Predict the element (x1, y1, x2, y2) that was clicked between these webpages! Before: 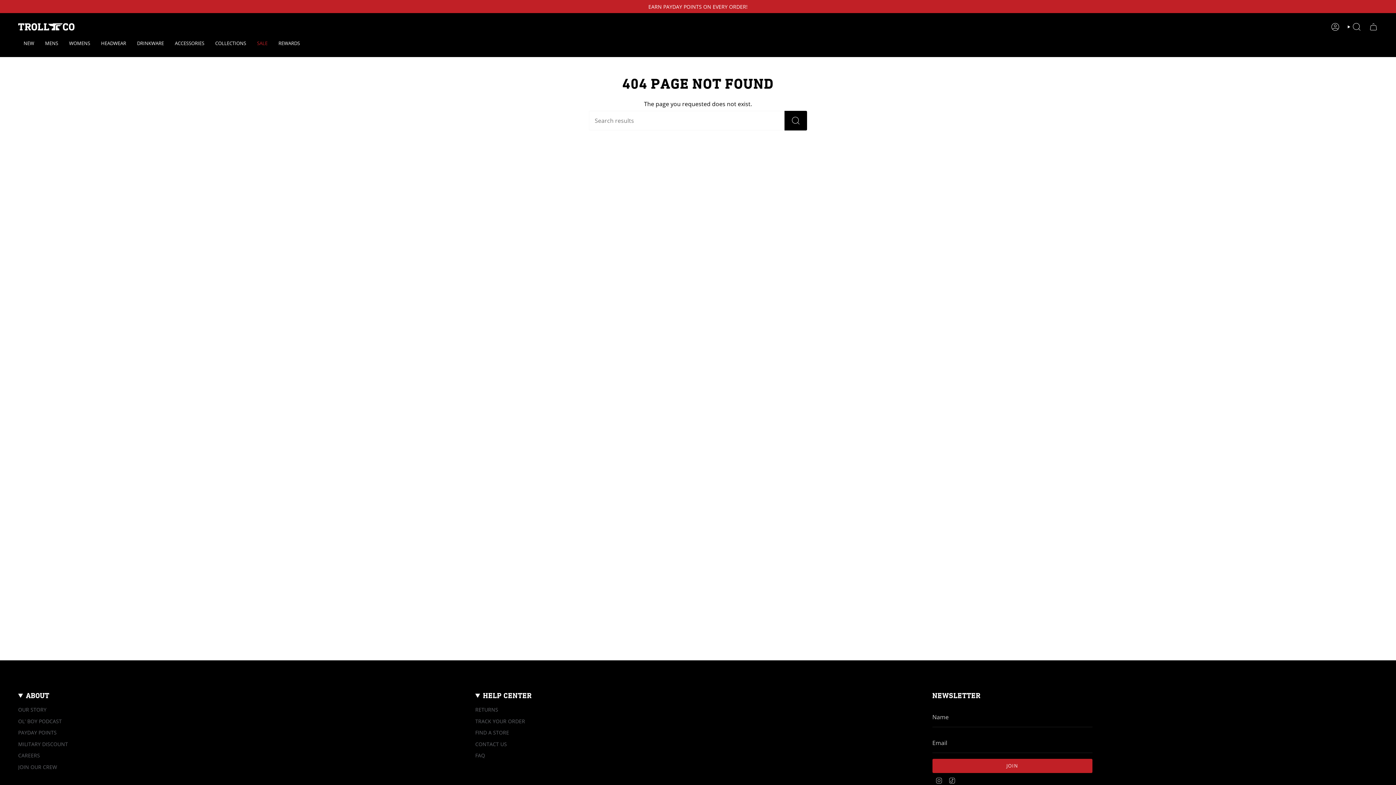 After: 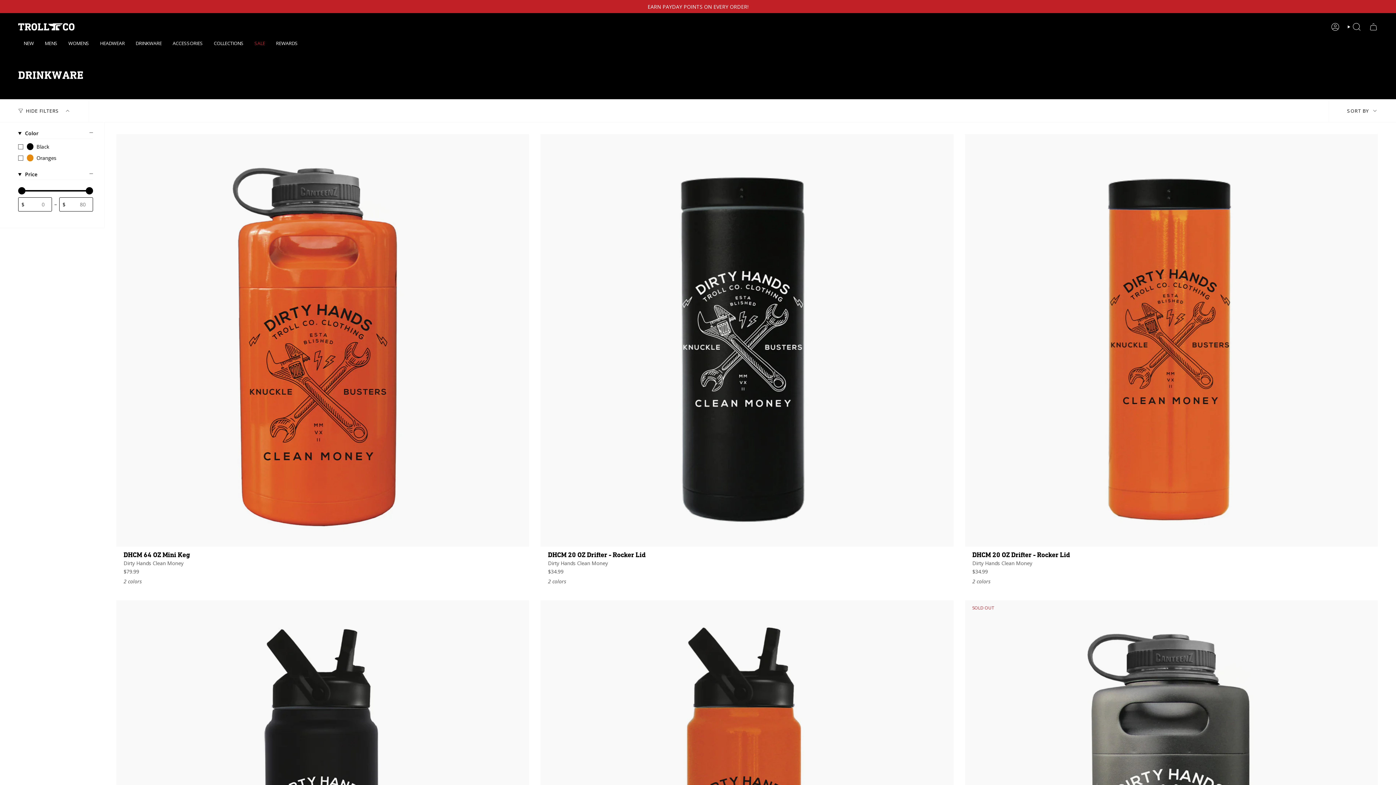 Action: bbox: (131, 35, 169, 51) label: DRINKWARE